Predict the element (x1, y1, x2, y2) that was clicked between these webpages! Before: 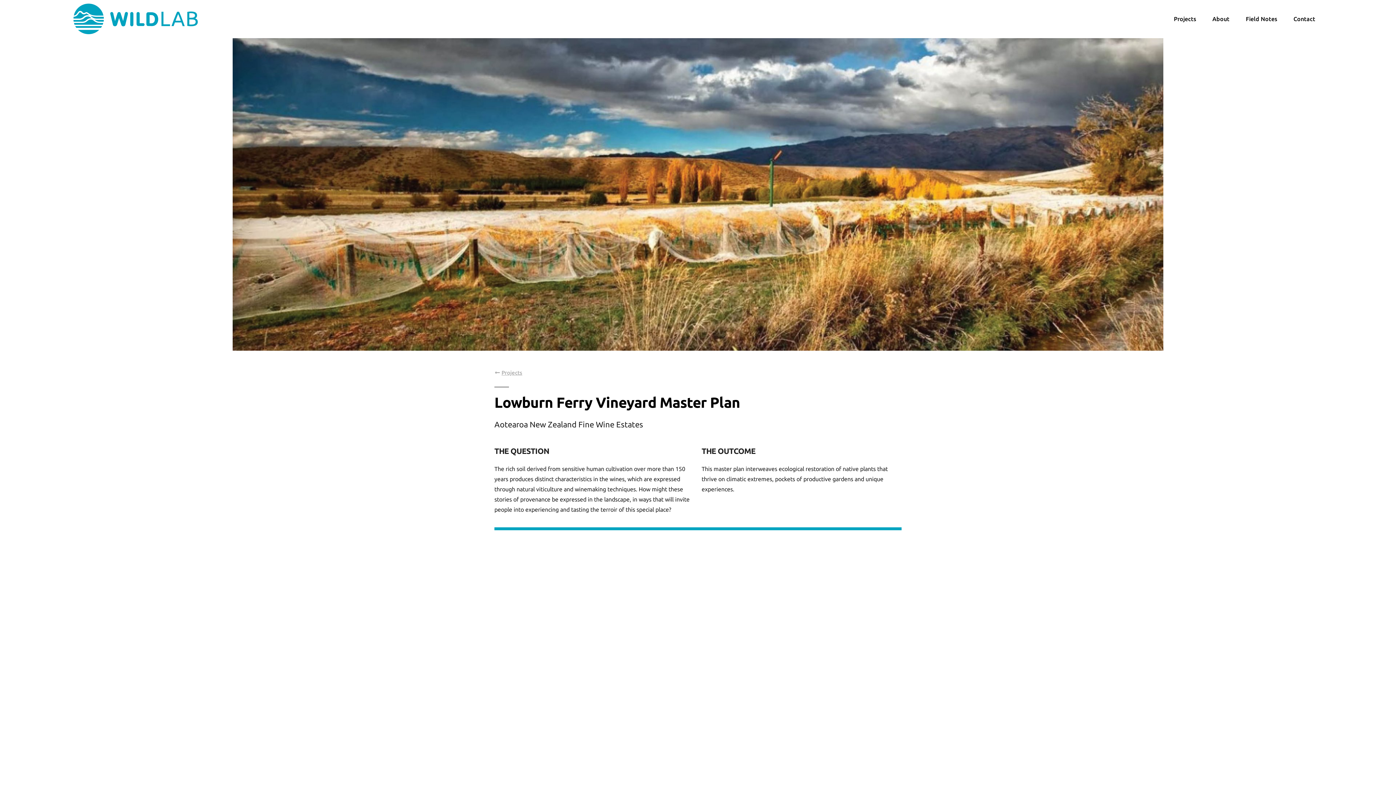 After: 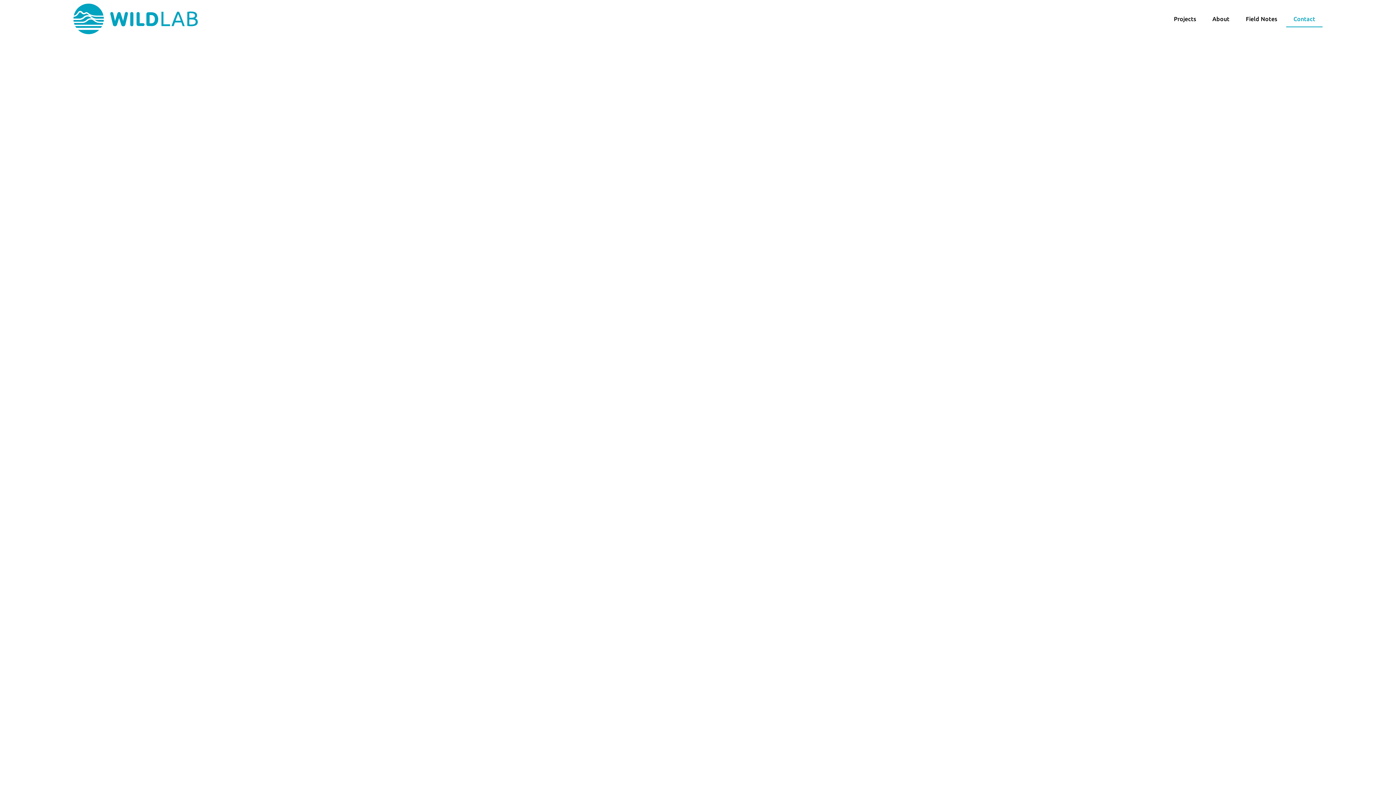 Action: label: Contact bbox: (1286, 10, 1322, 27)